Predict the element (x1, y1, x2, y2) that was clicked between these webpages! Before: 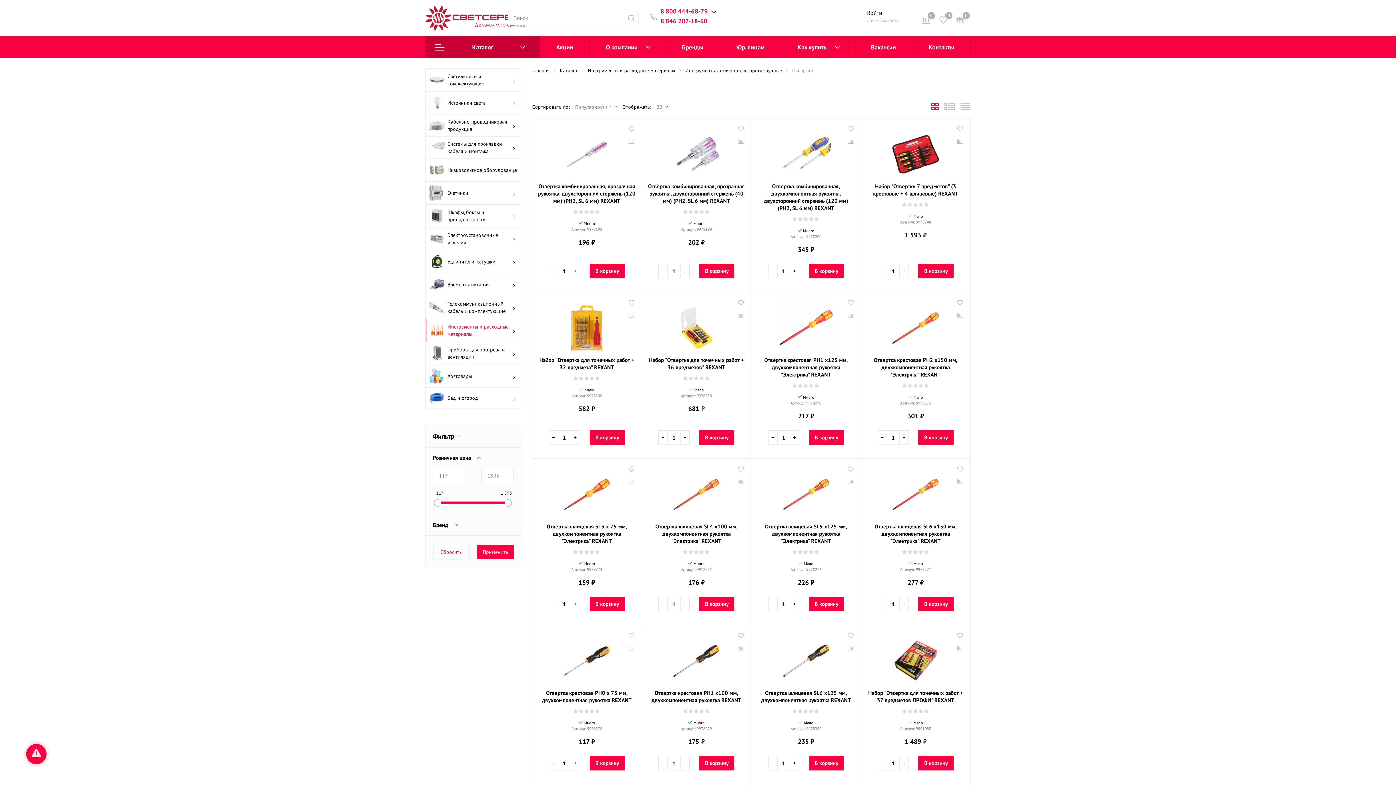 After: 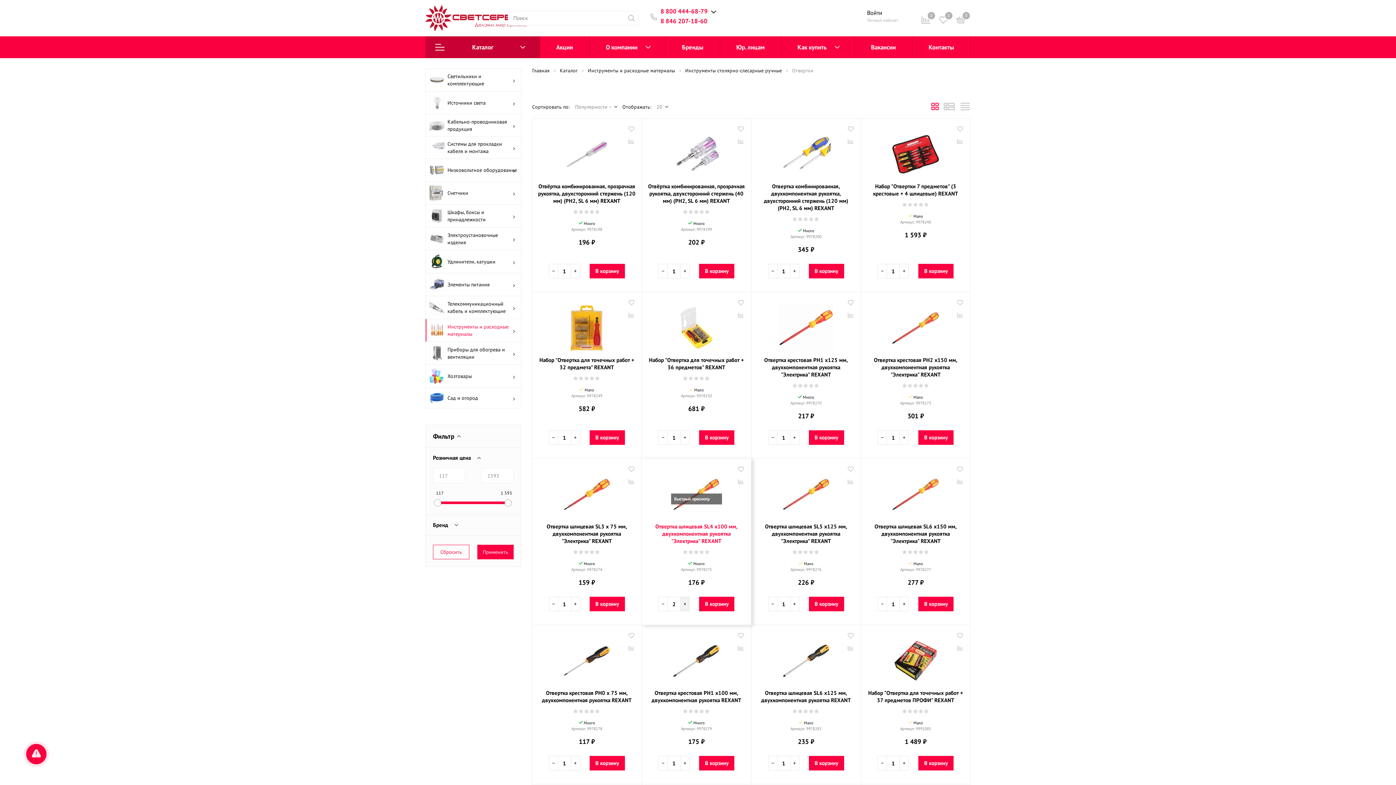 Action: label: + bbox: (680, 597, 689, 611)